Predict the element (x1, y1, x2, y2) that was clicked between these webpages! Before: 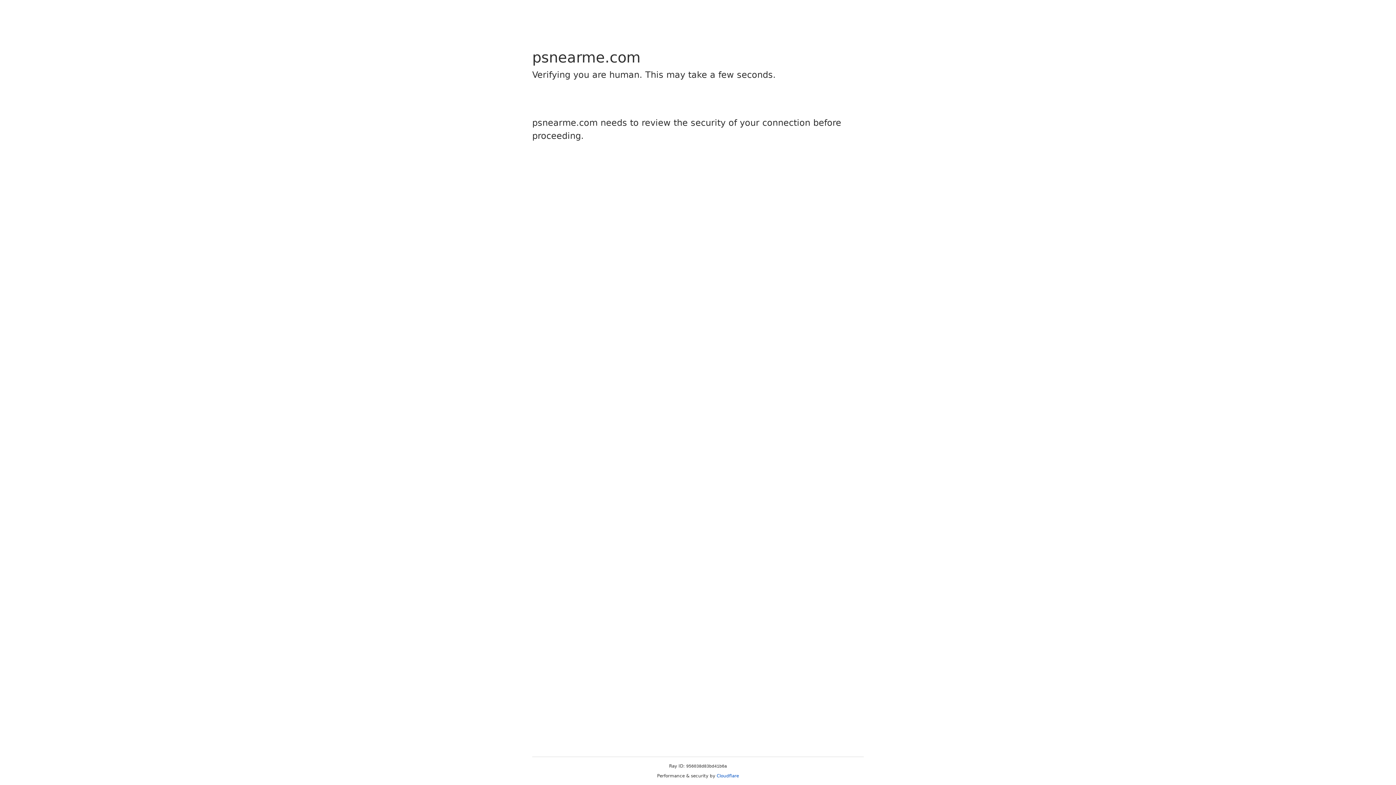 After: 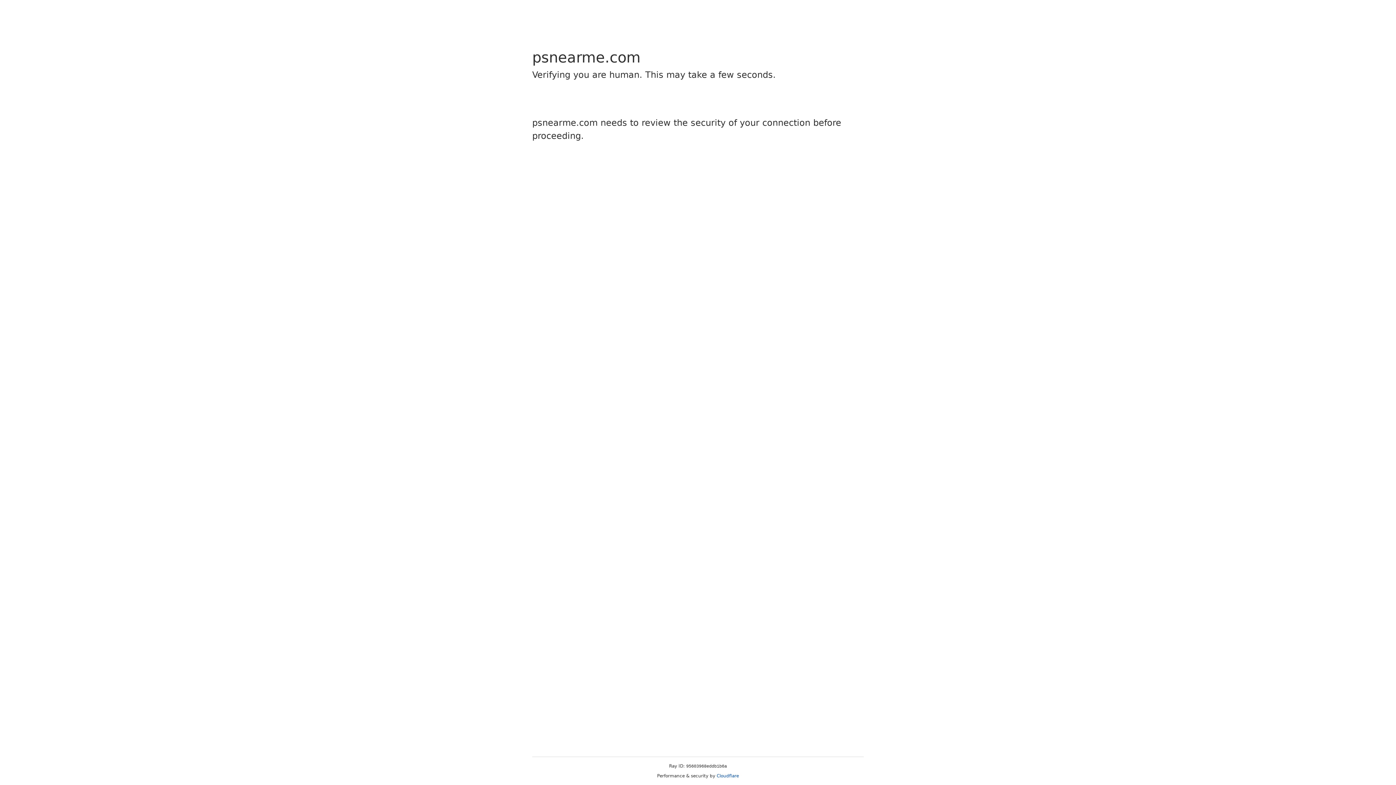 Action: label: Cloudflare bbox: (716, 773, 739, 778)